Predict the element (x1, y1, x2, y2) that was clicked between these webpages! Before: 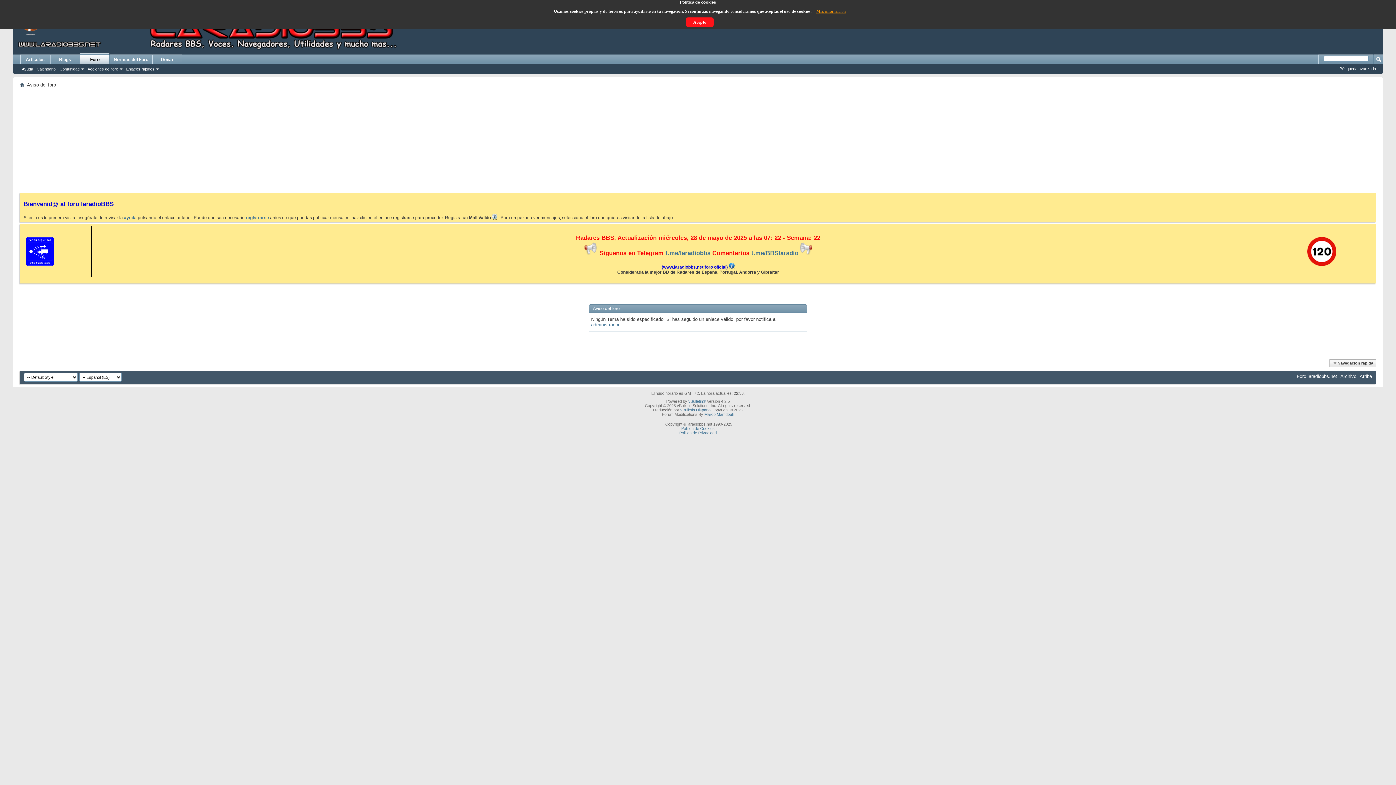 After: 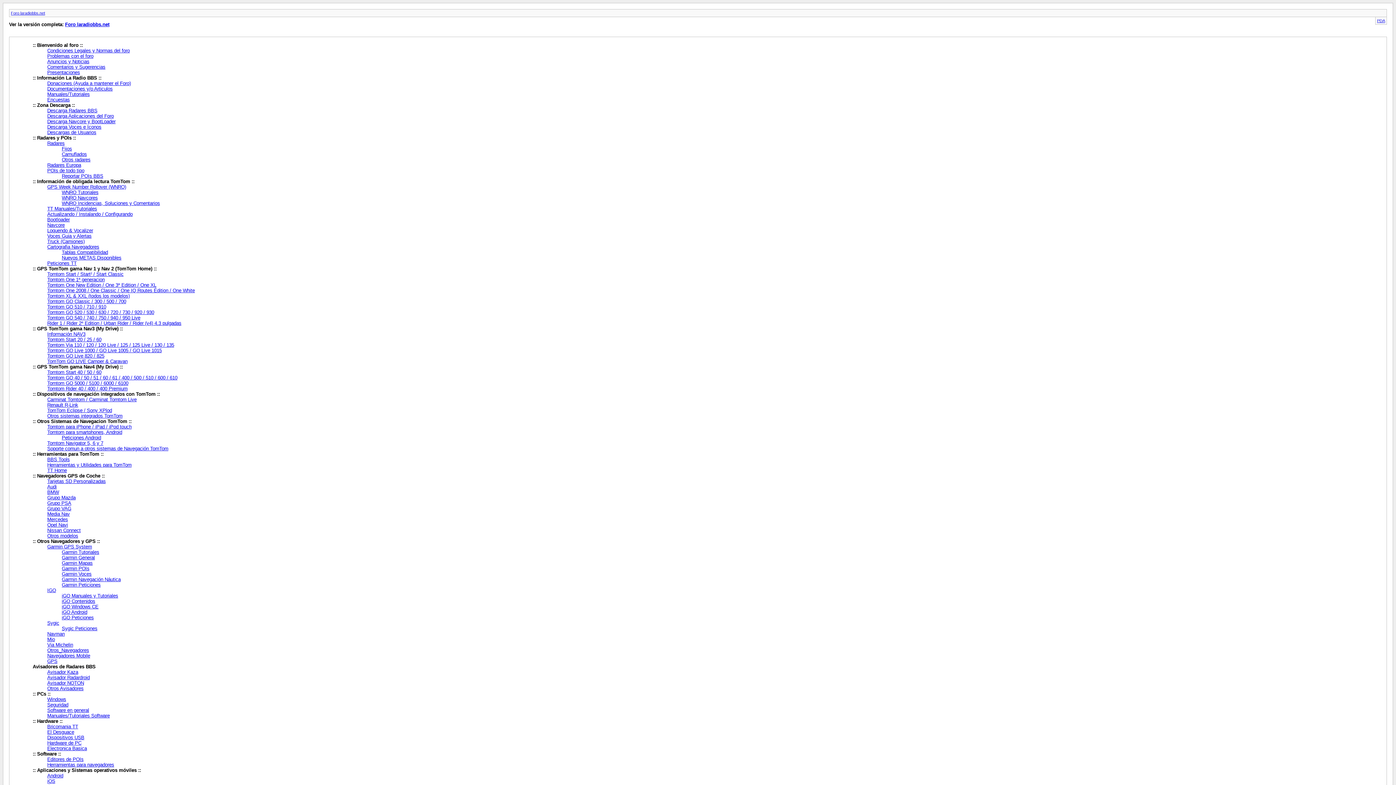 Action: label: Archivo bbox: (1340, 373, 1356, 379)